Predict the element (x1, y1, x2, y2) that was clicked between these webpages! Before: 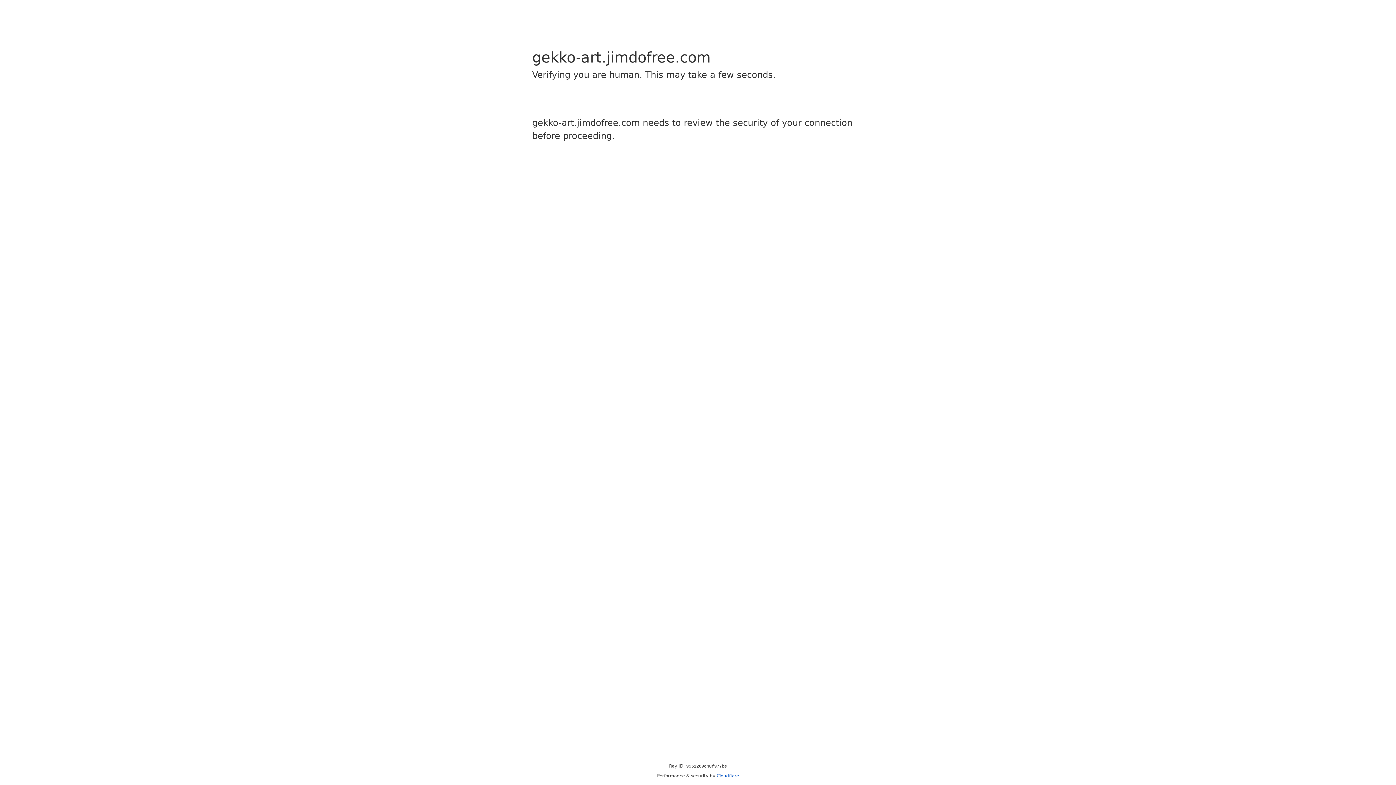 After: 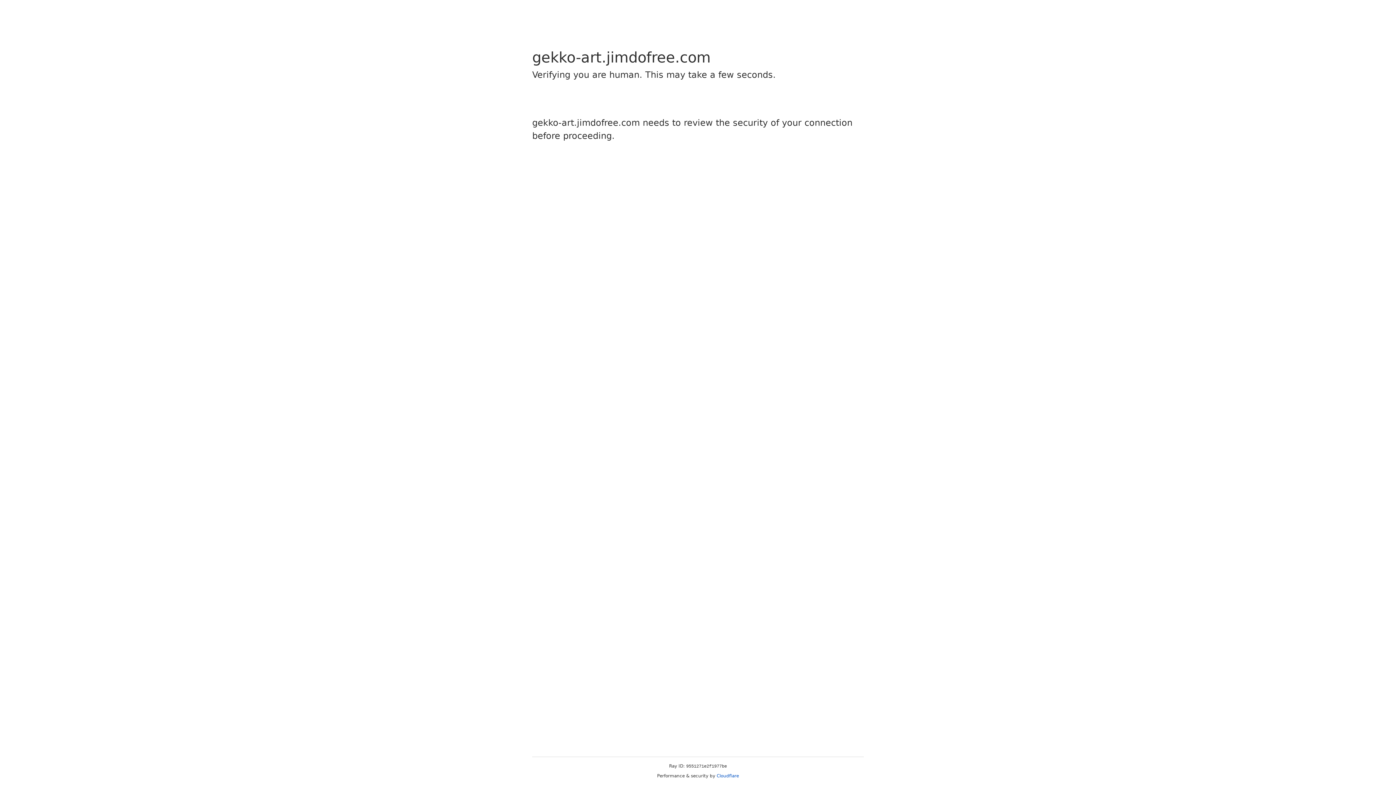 Action: label: Cloudflare bbox: (716, 773, 739, 778)